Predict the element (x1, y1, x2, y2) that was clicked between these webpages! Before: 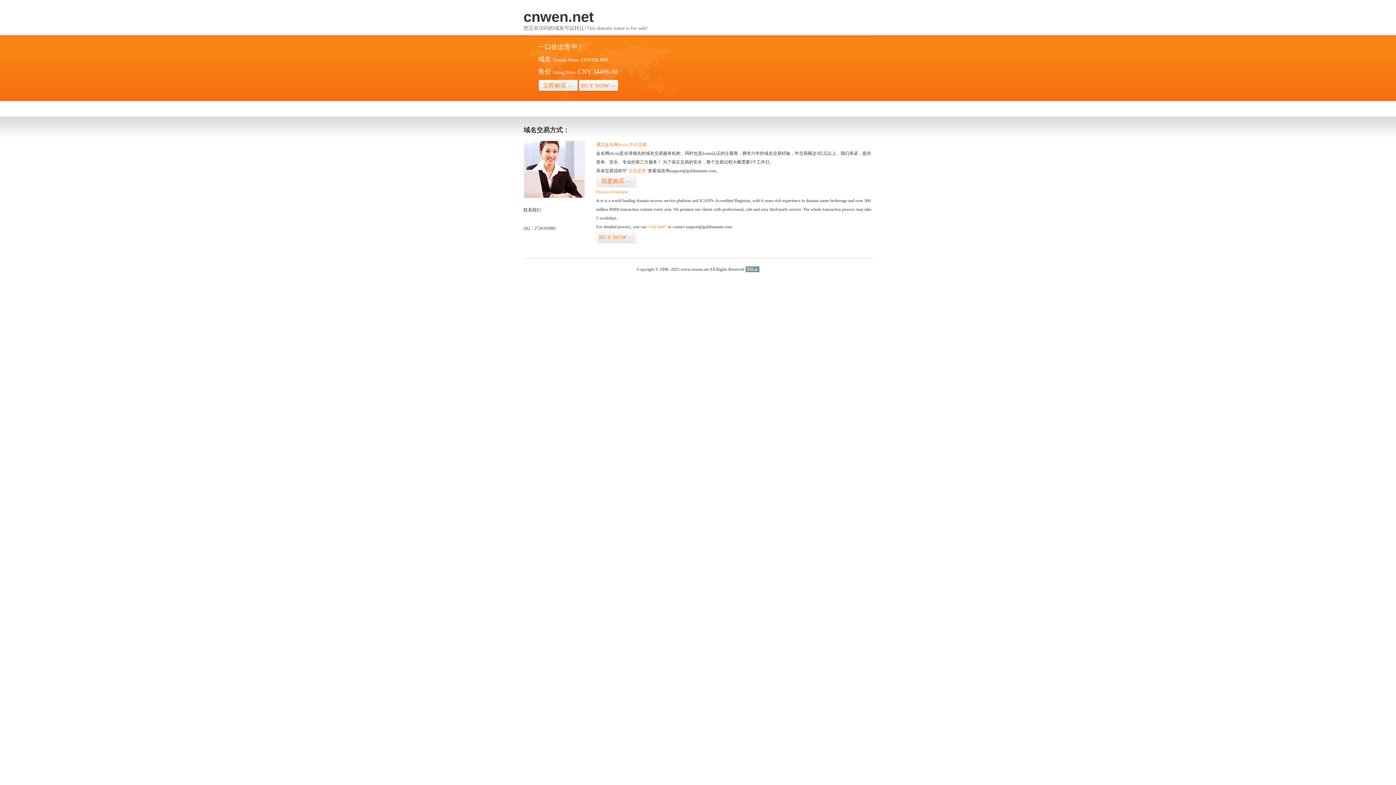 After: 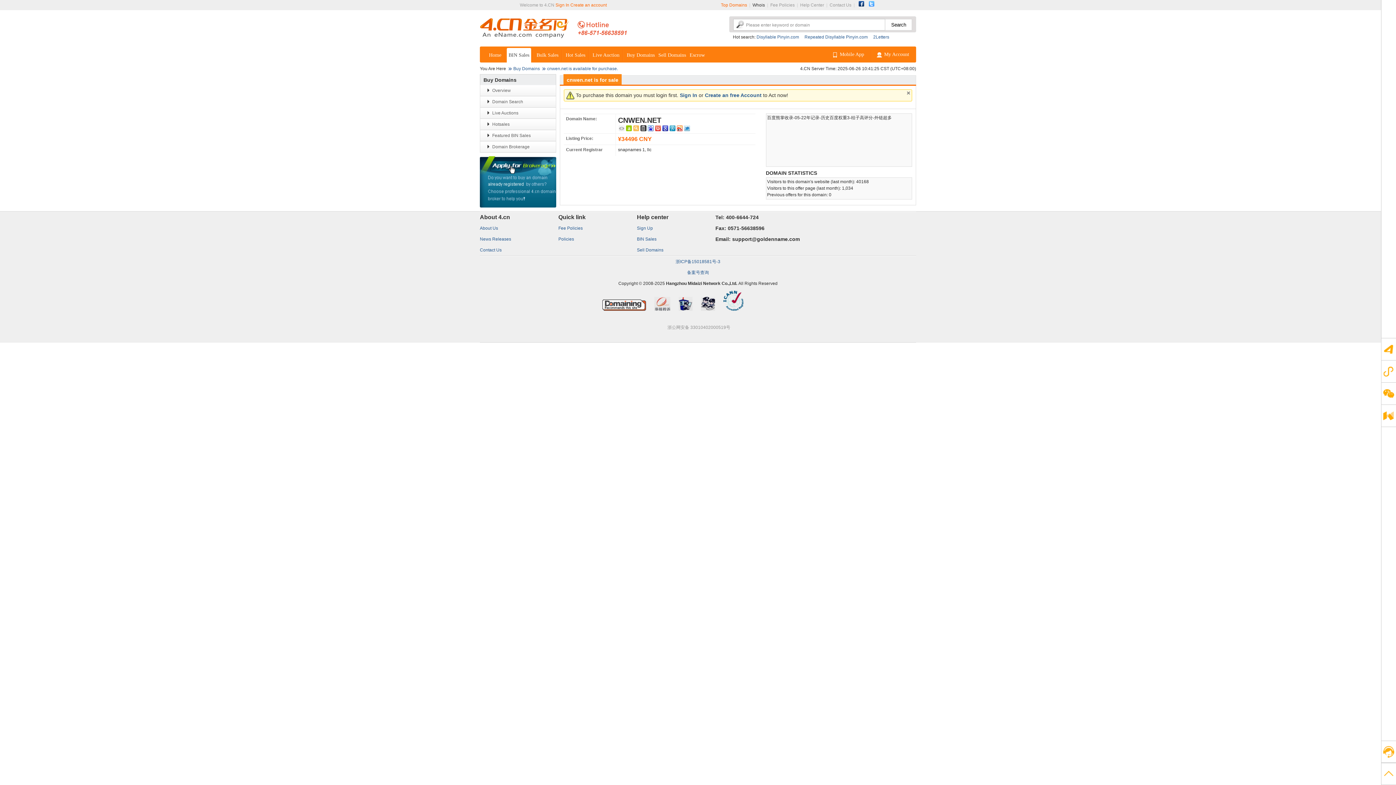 Action: label: “点击这里” bbox: (626, 168, 648, 173)